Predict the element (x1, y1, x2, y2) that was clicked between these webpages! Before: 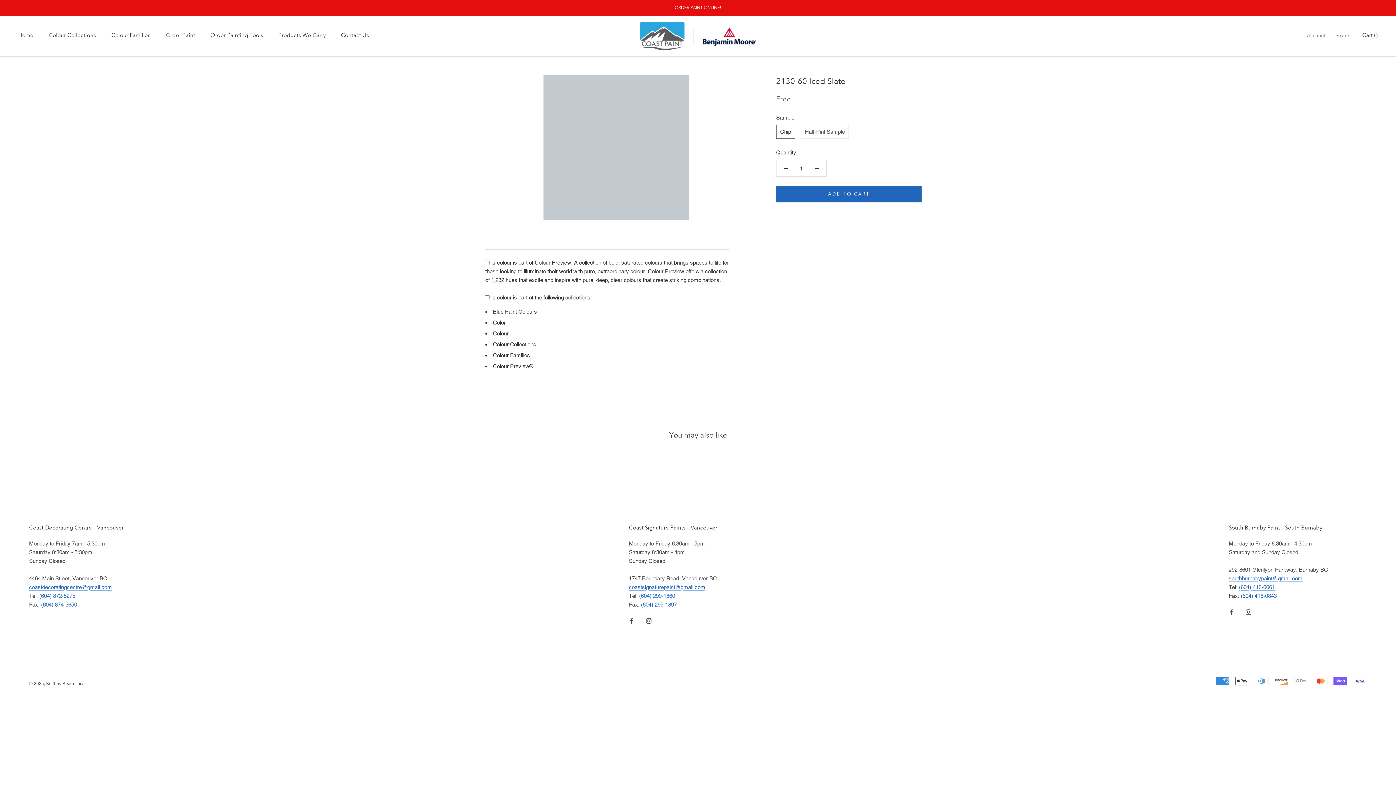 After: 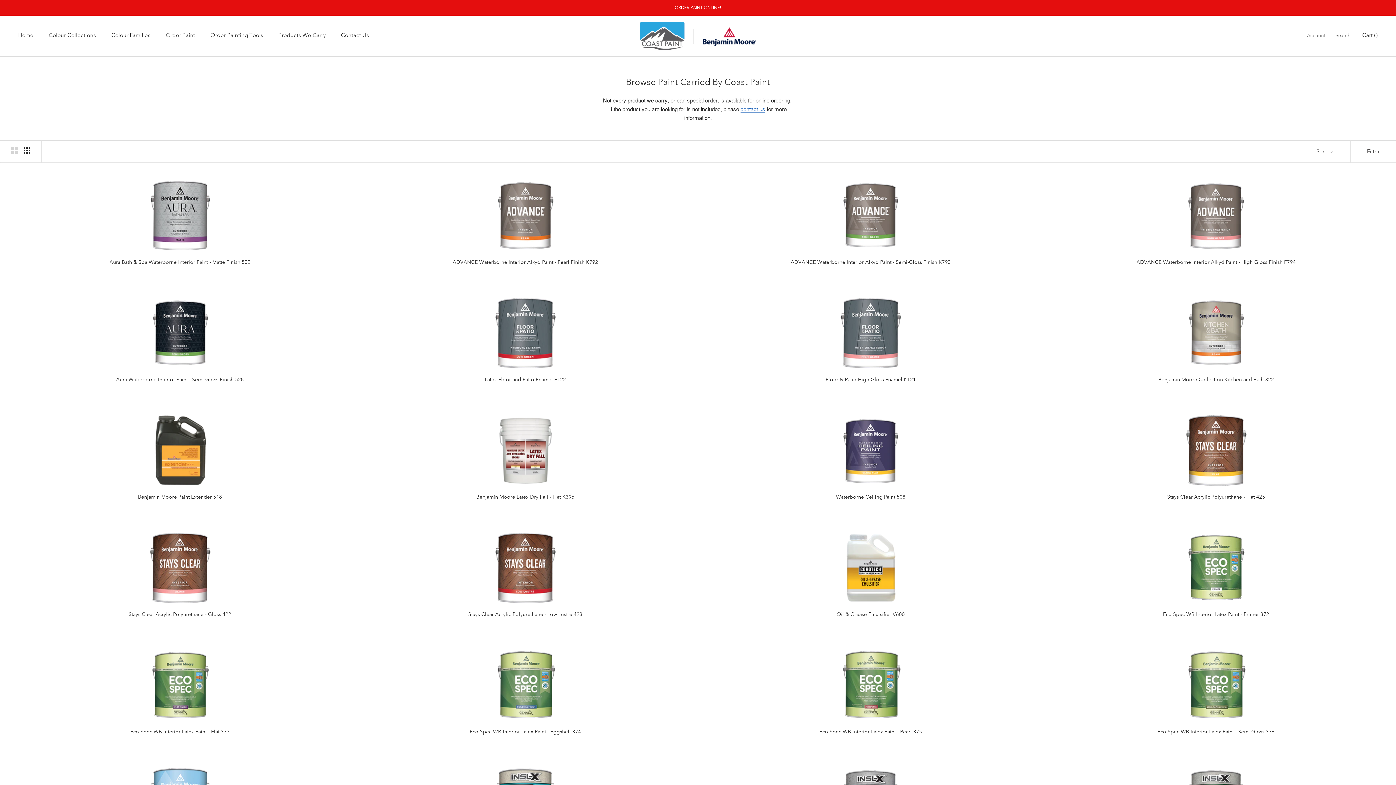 Action: bbox: (165, 31, 195, 38) label: Order Paint